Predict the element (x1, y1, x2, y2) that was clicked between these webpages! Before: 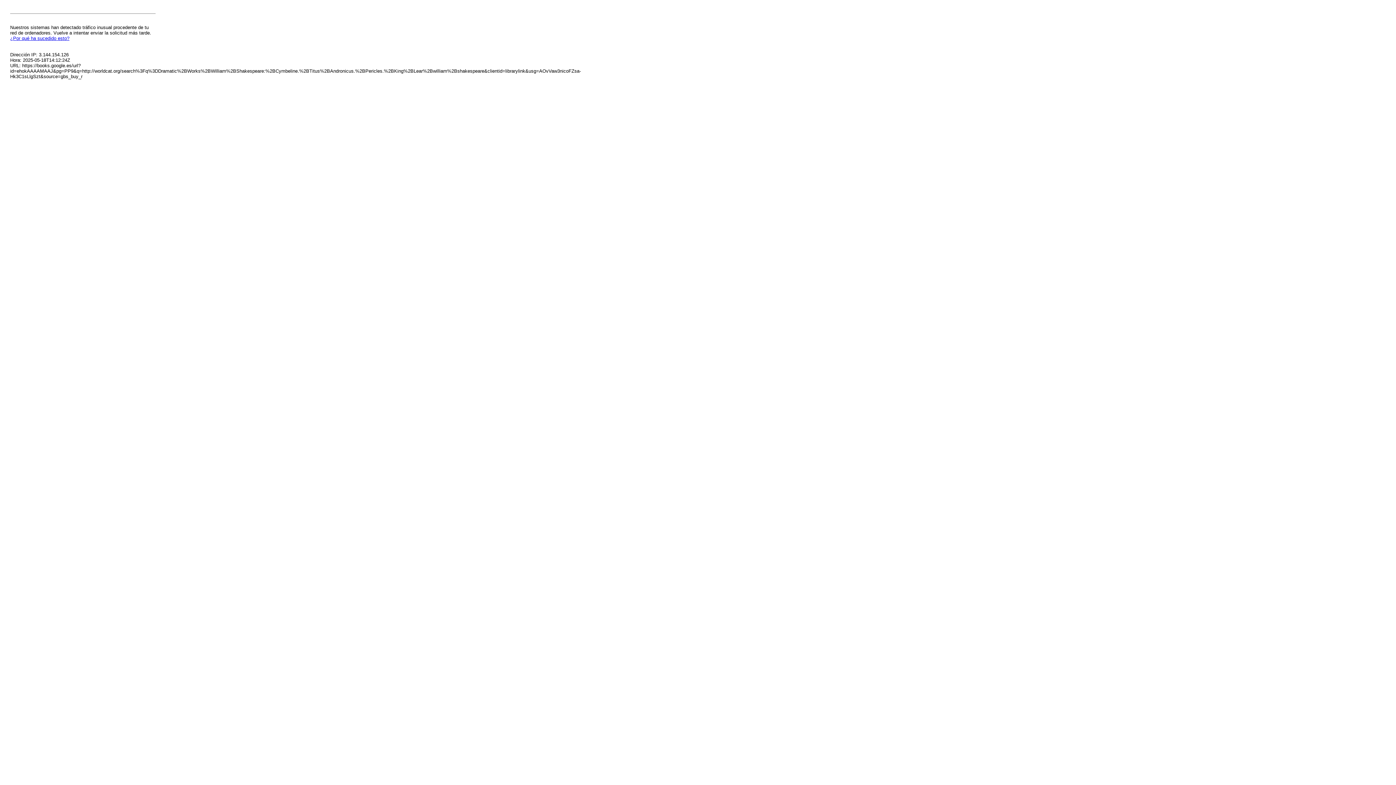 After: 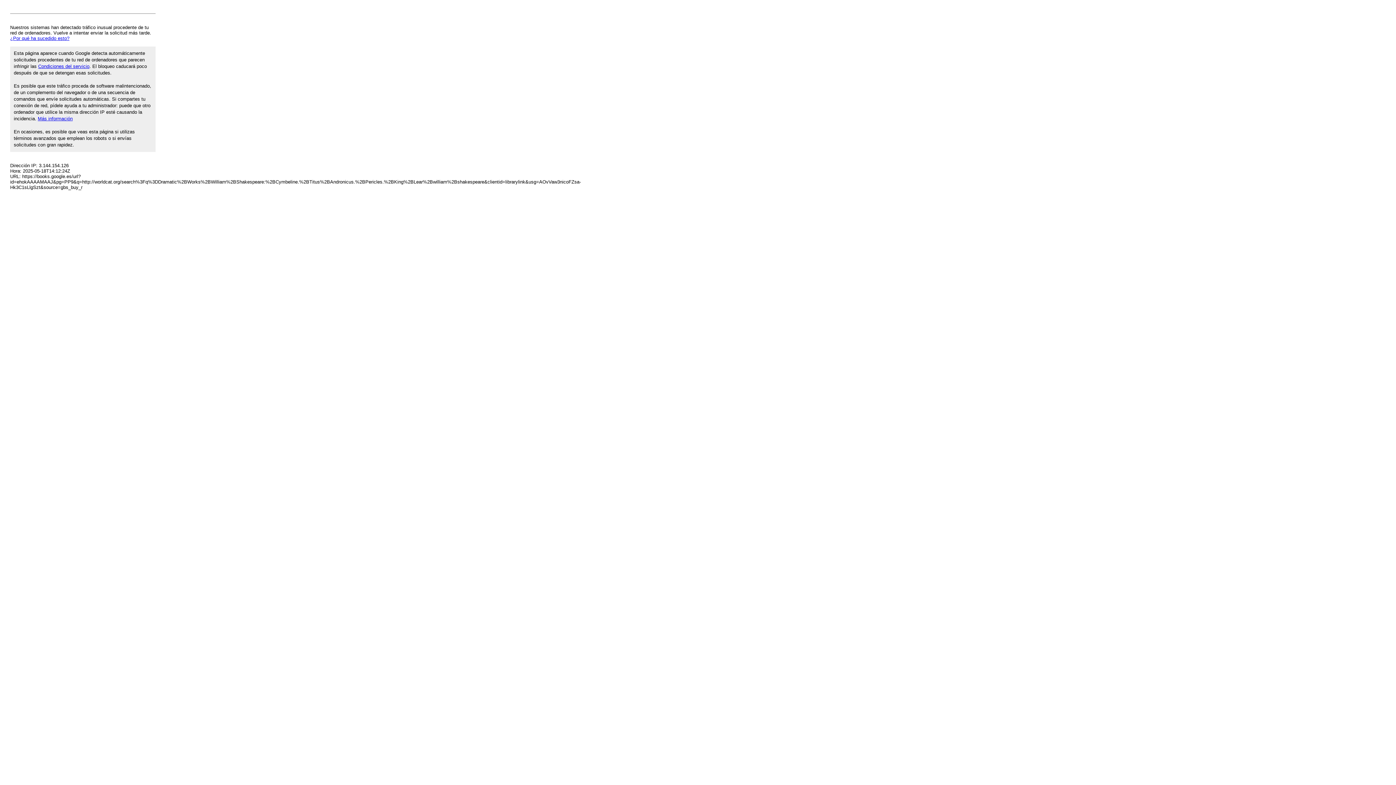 Action: bbox: (10, 35, 69, 41) label: ¿Por qué ha sucedido esto?